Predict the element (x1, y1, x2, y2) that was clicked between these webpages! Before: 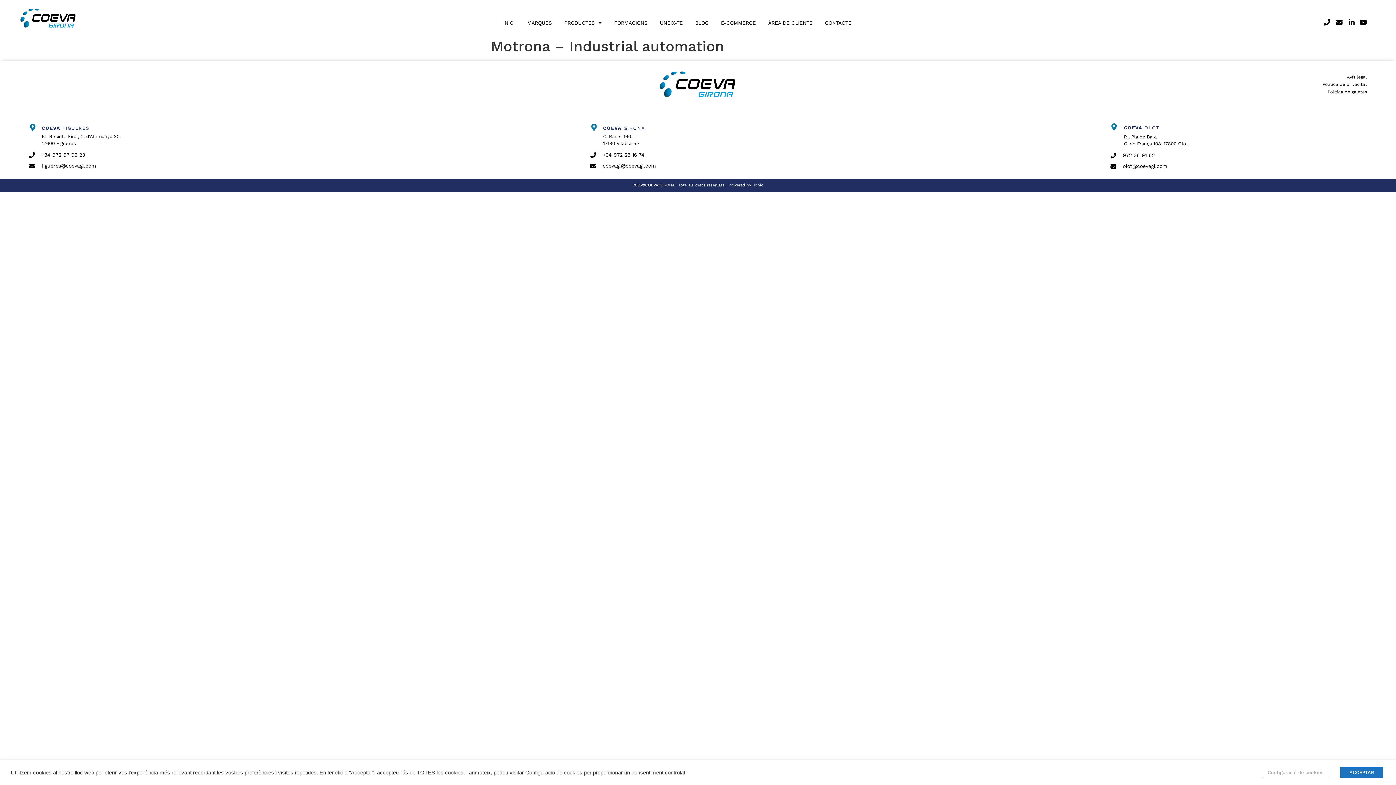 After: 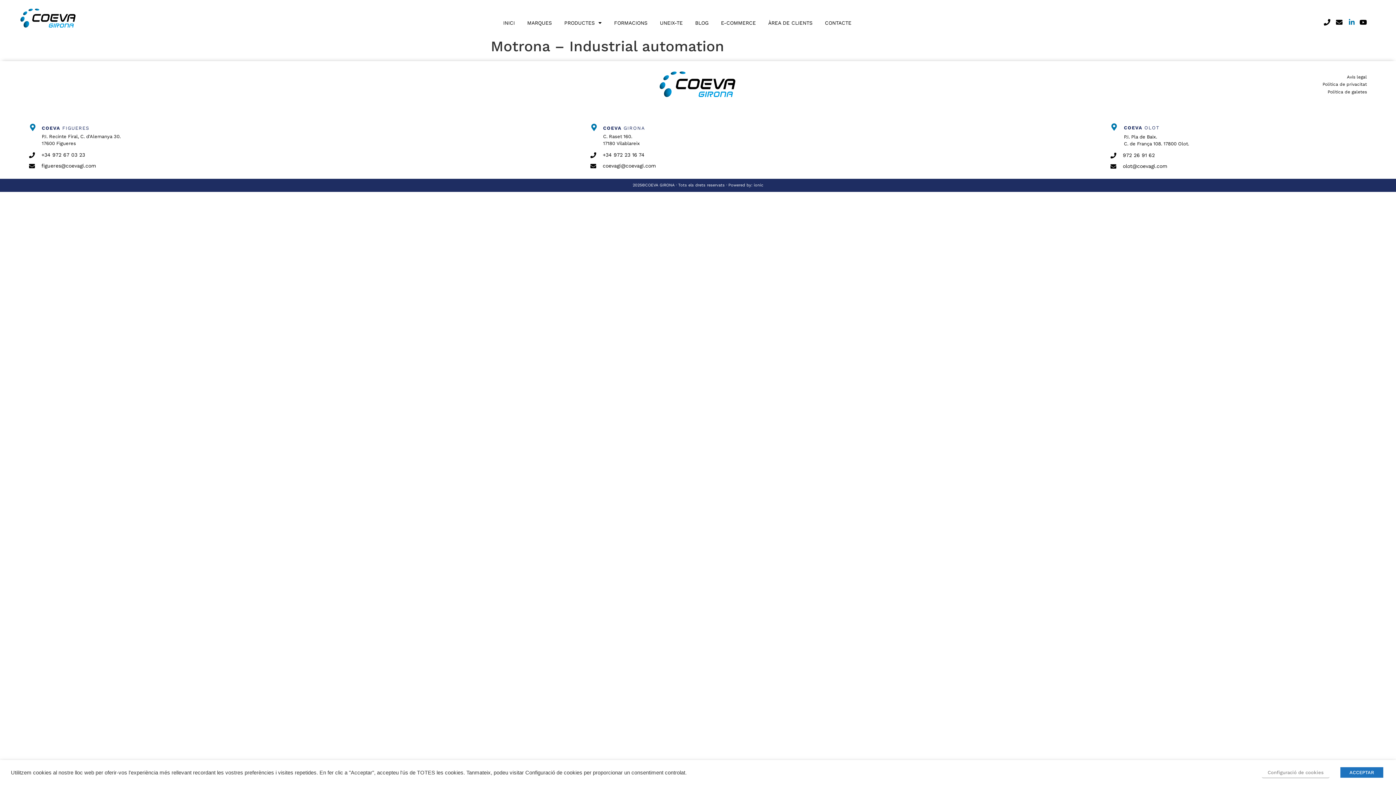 Action: bbox: (1346, 18, 1356, 25)